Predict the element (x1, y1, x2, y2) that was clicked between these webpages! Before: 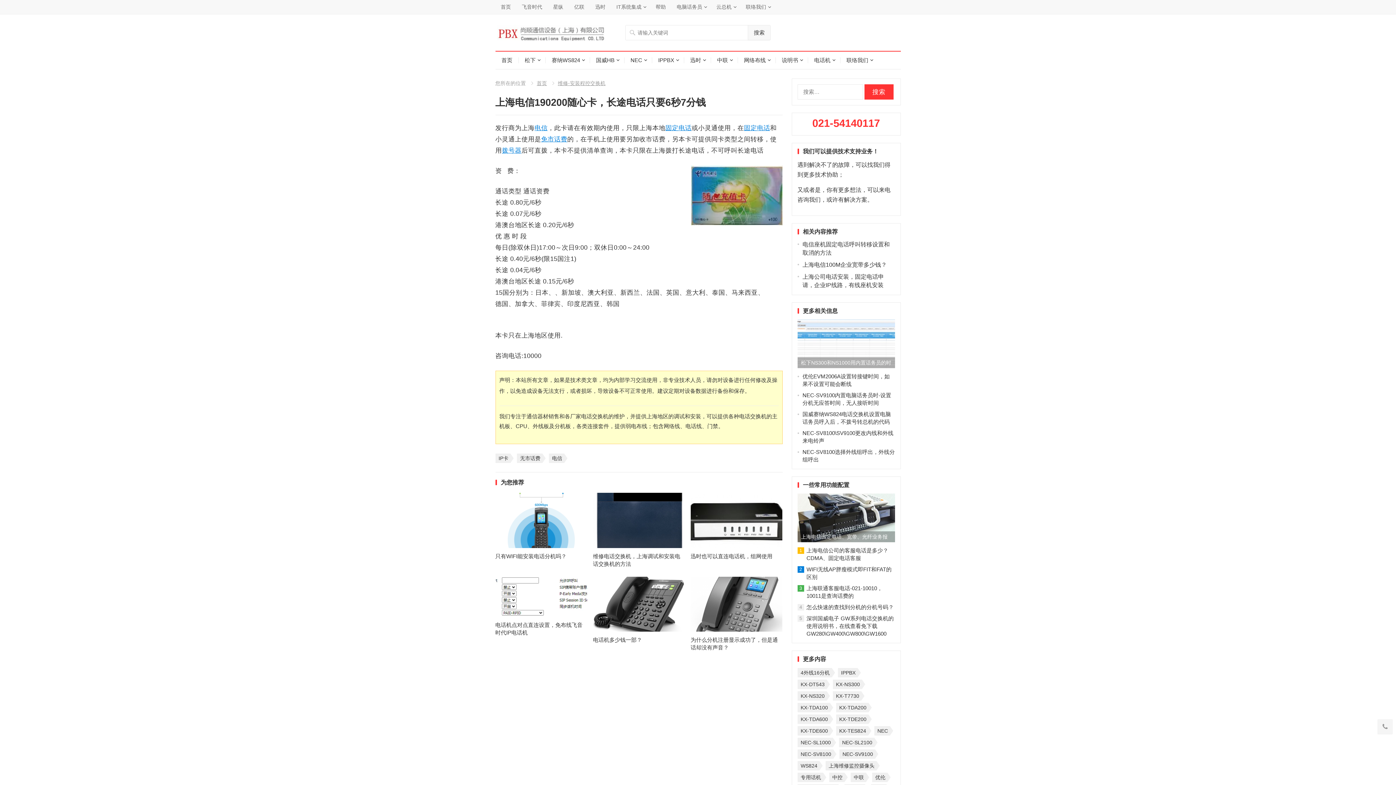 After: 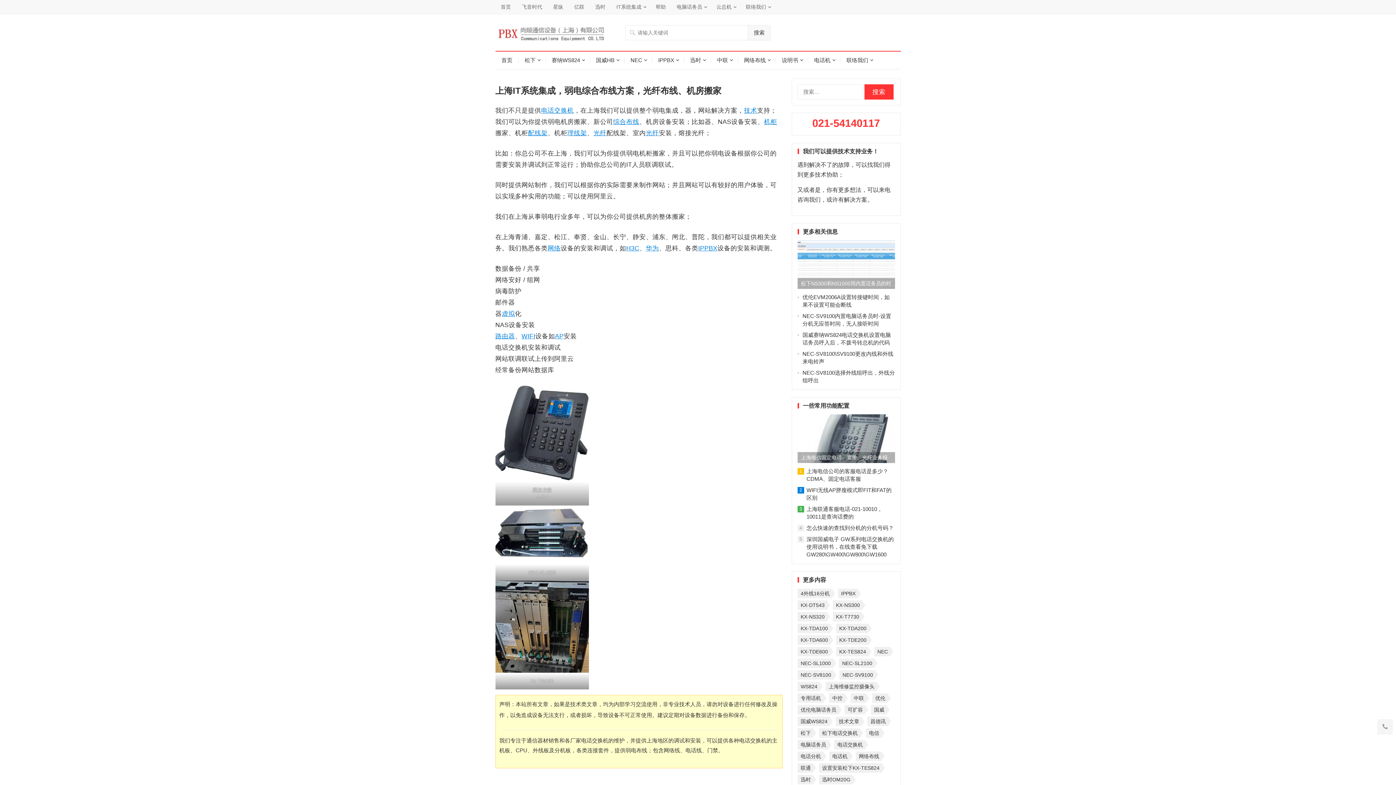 Action: label: IT系统集成 bbox: (611, 0, 650, 14)